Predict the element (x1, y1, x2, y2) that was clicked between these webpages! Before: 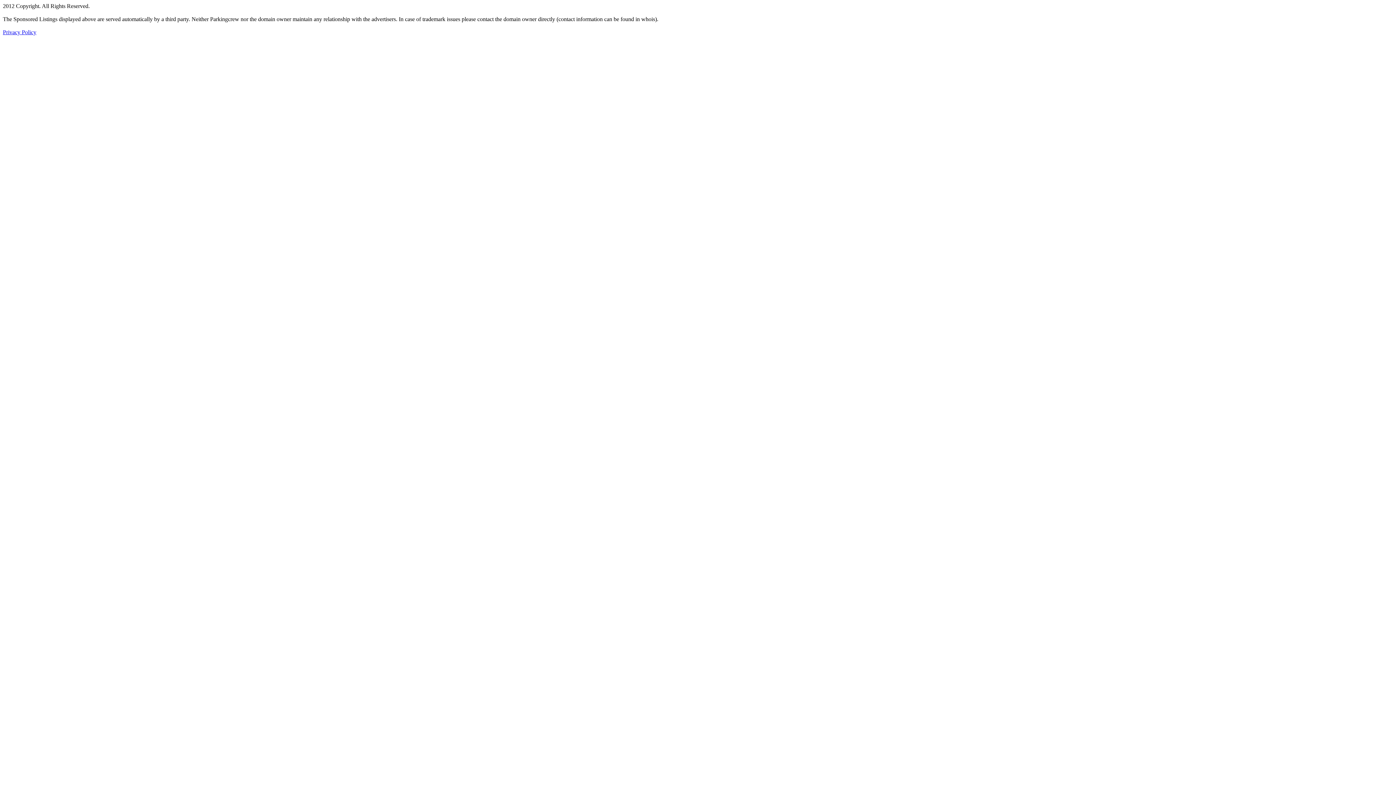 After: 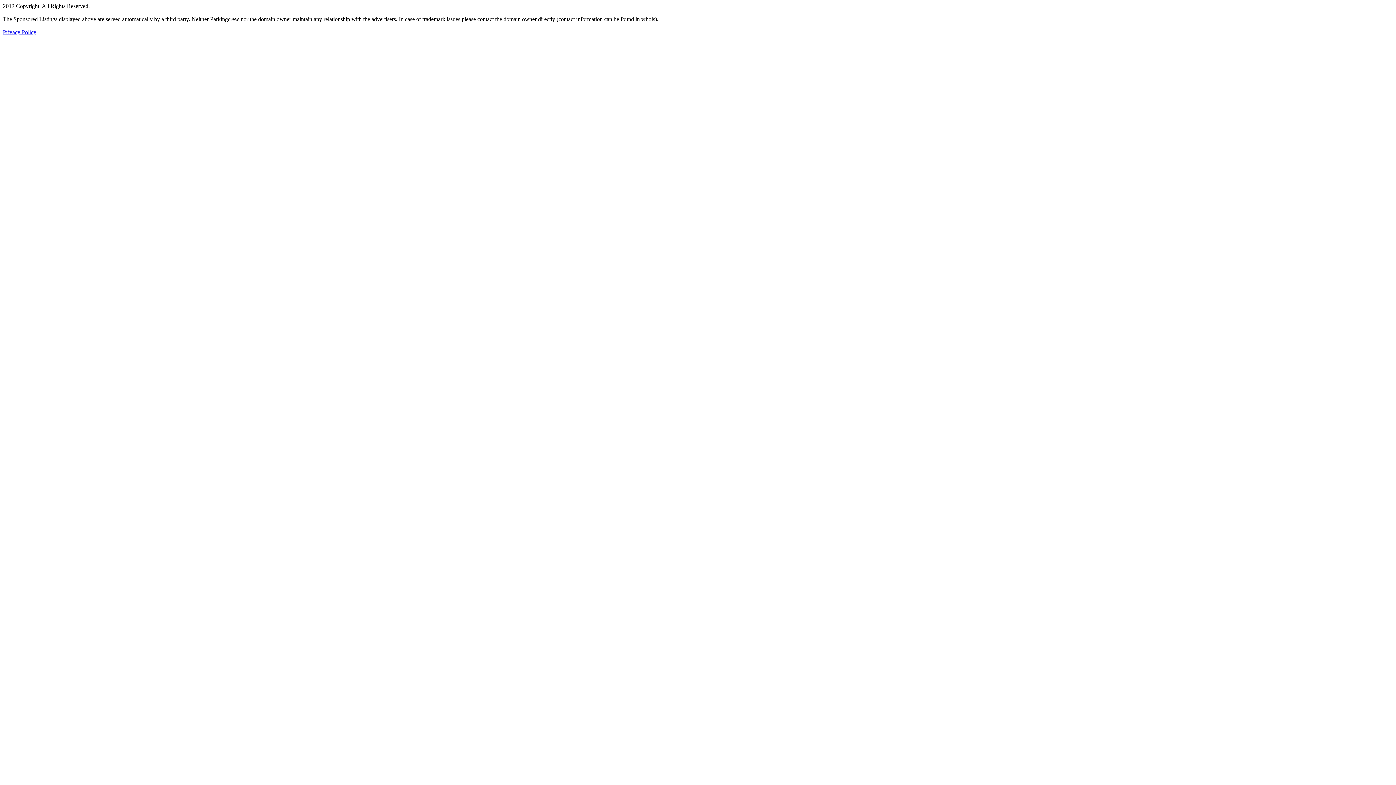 Action: label: Privacy Policy bbox: (2, 29, 36, 35)